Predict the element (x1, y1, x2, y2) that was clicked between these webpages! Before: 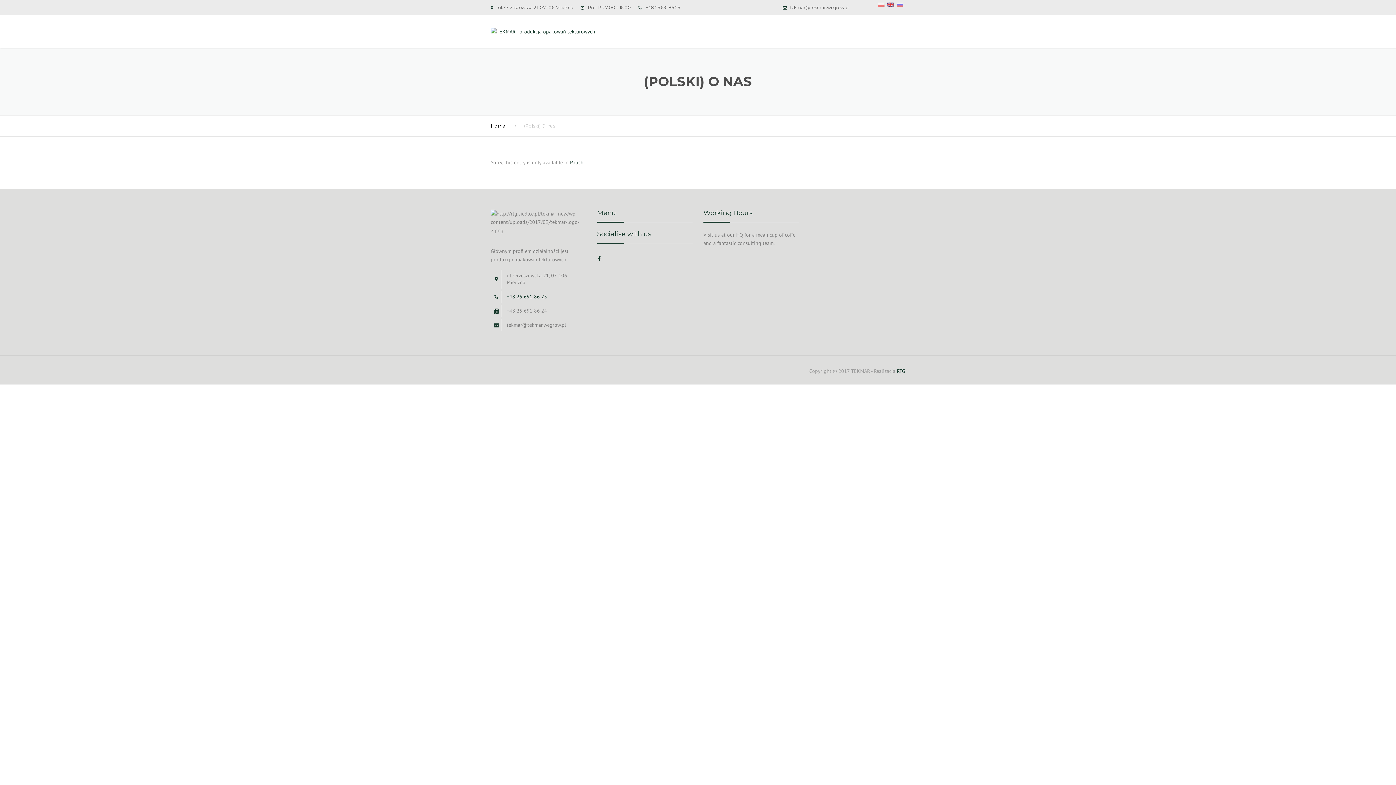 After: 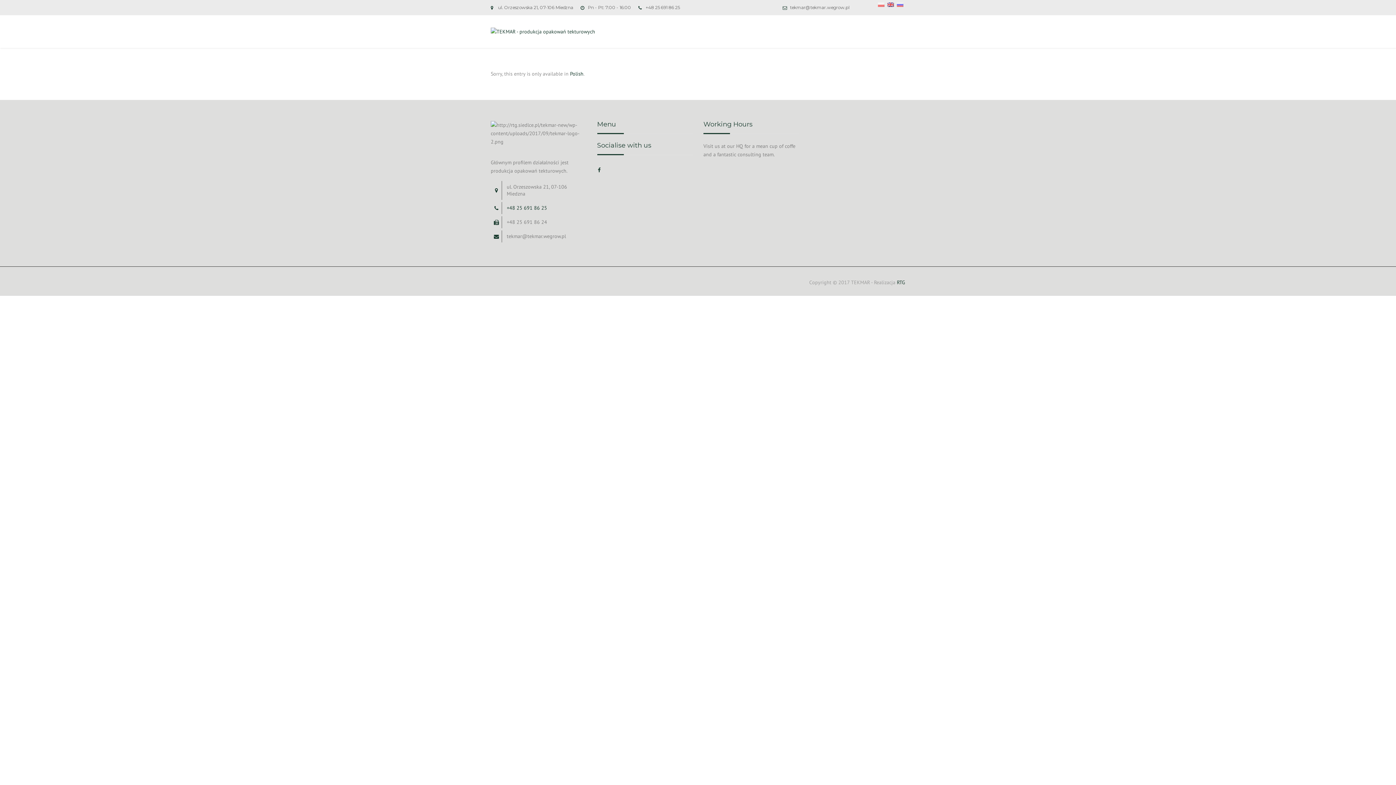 Action: bbox: (490, 27, 595, 36)